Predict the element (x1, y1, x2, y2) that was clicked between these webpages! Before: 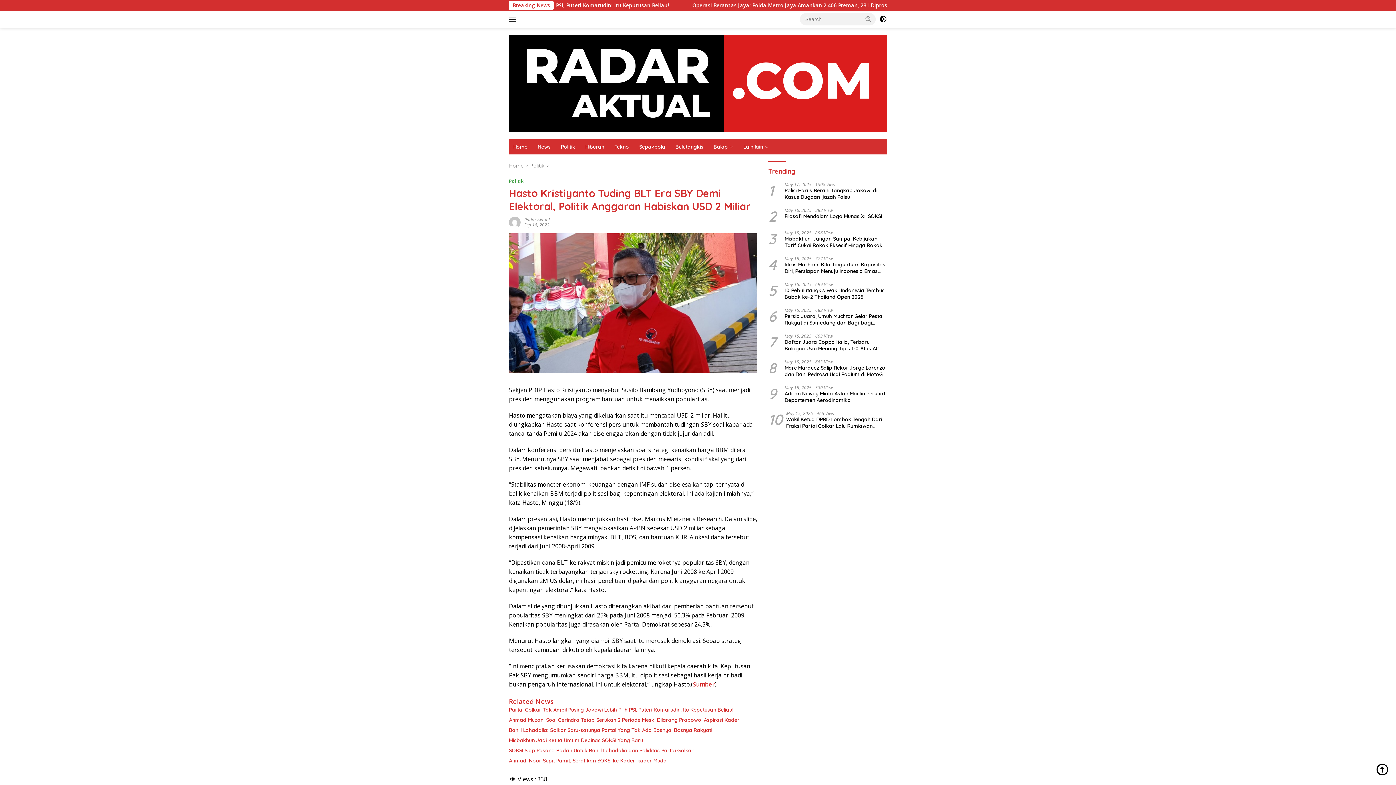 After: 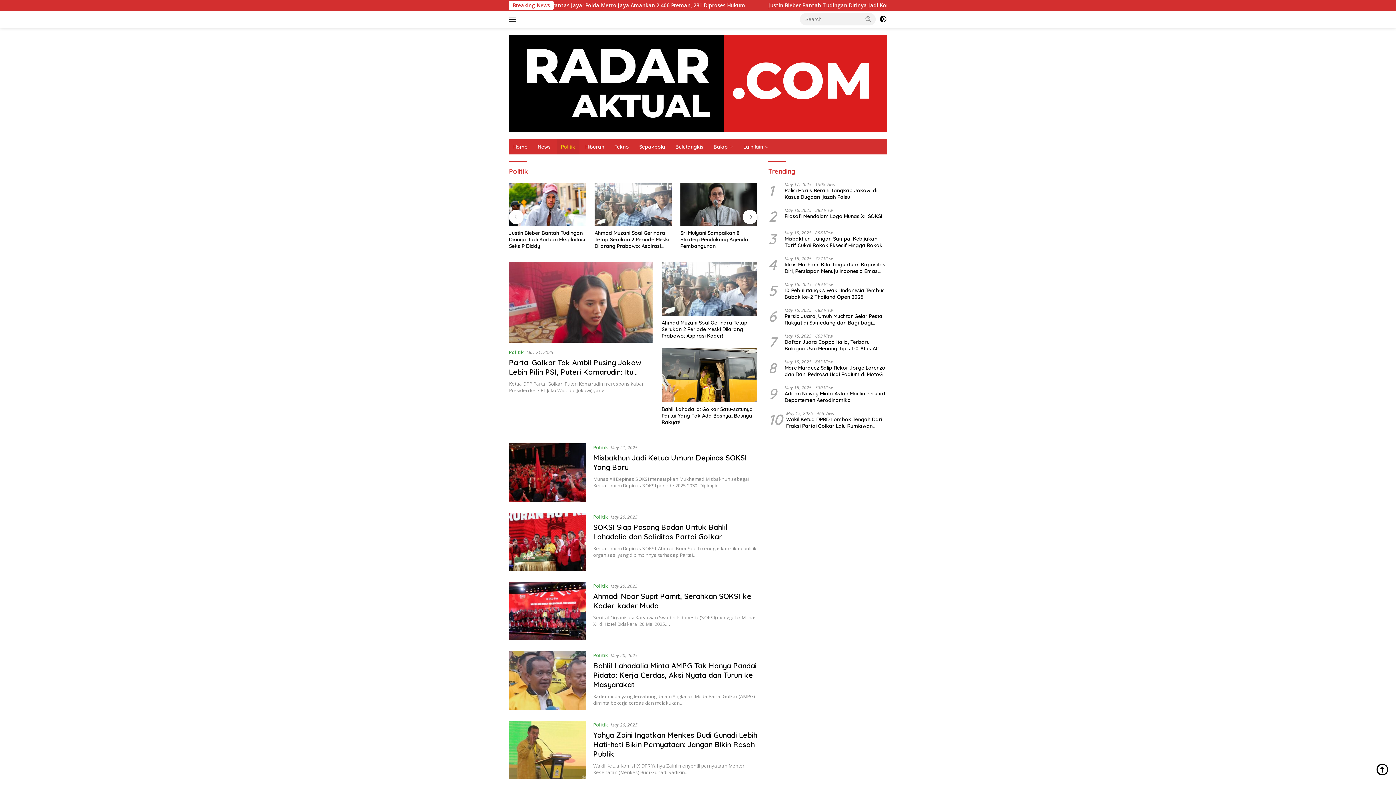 Action: label: Politik bbox: (530, 162, 544, 169)